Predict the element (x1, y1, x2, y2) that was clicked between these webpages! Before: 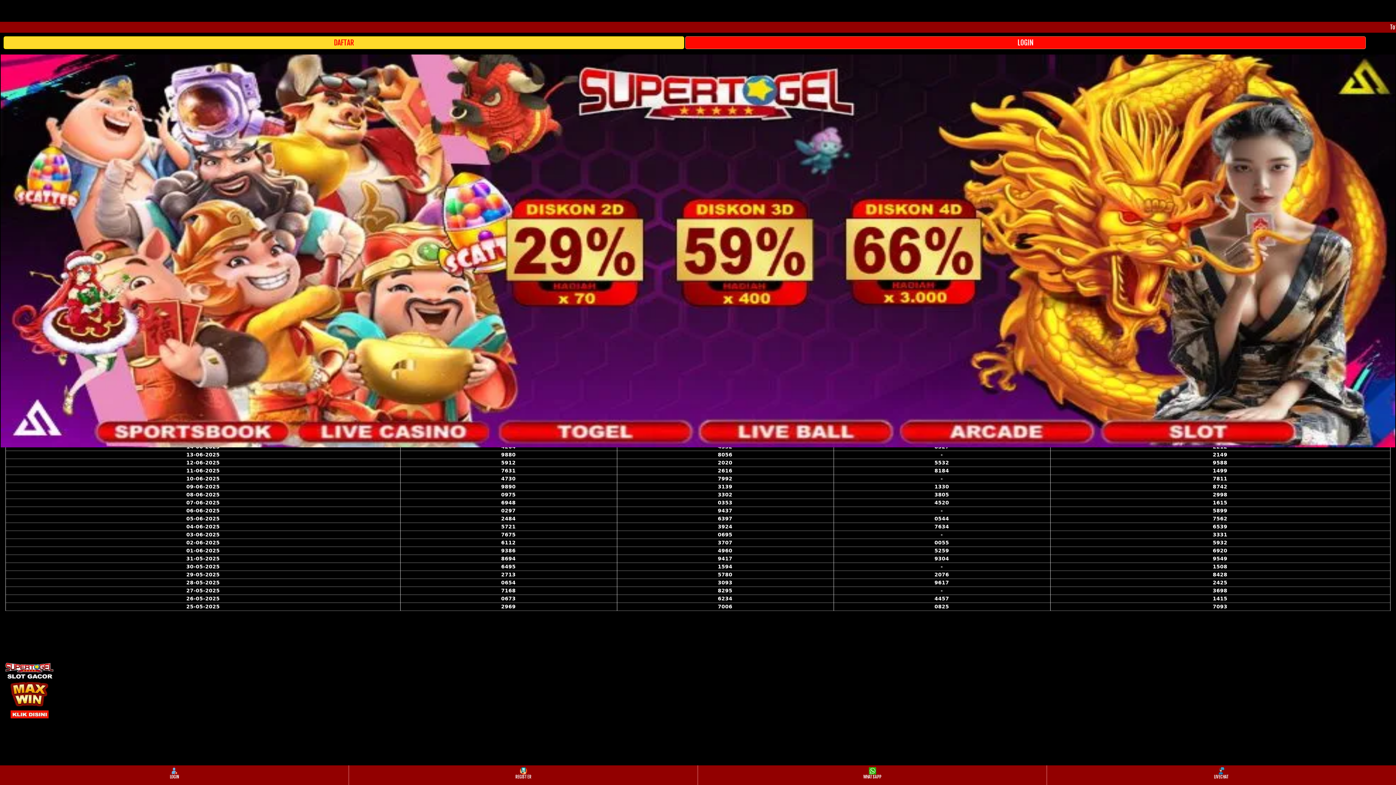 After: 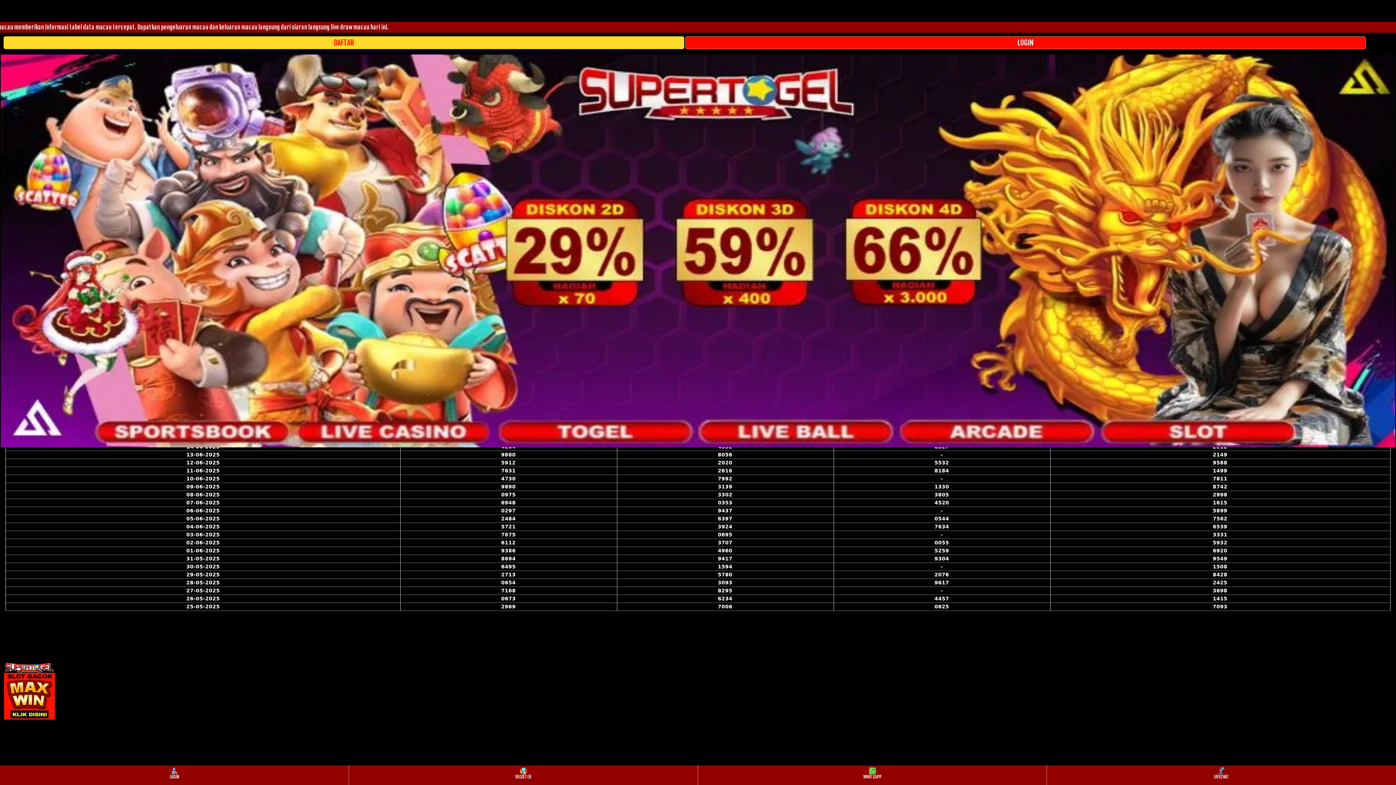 Action: label: LOGIN bbox: (0, 766, 348, 784)